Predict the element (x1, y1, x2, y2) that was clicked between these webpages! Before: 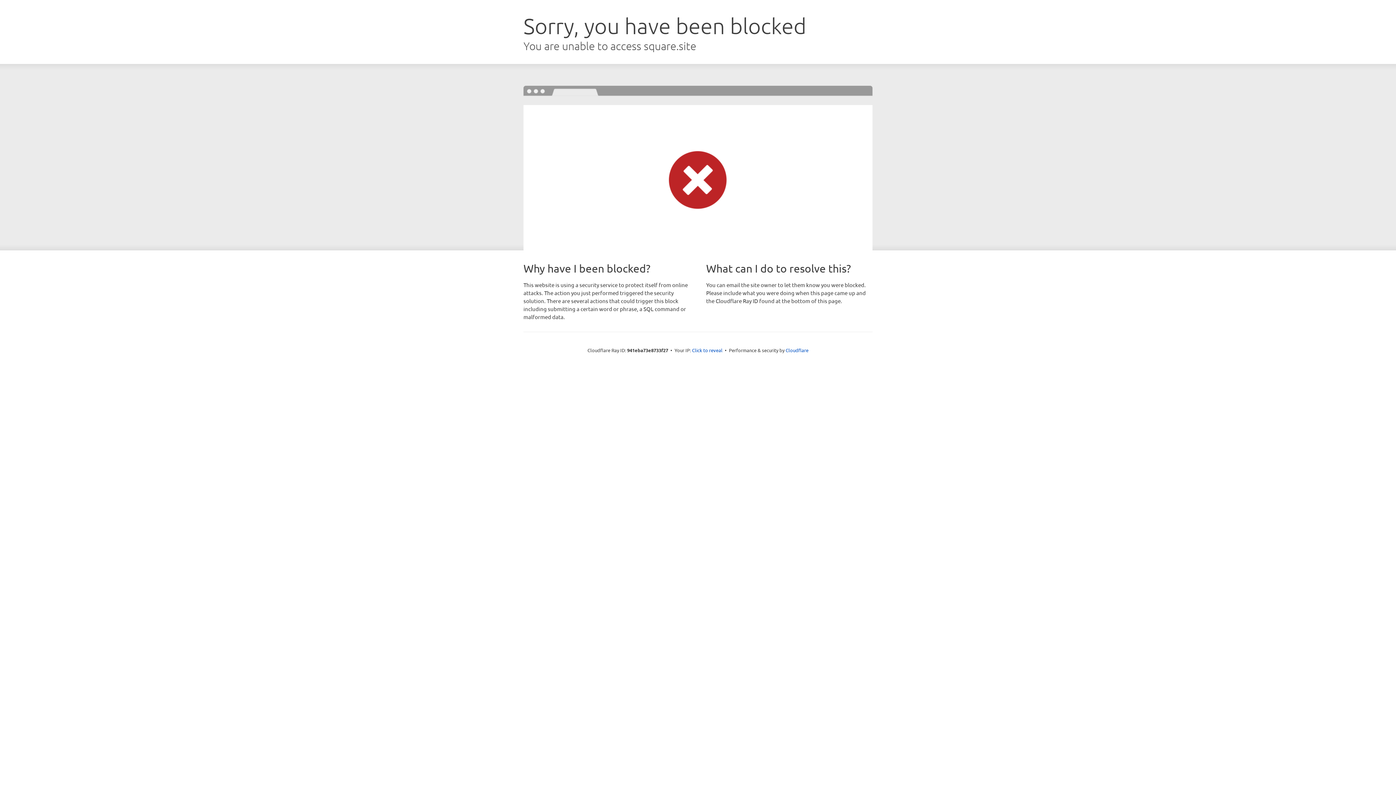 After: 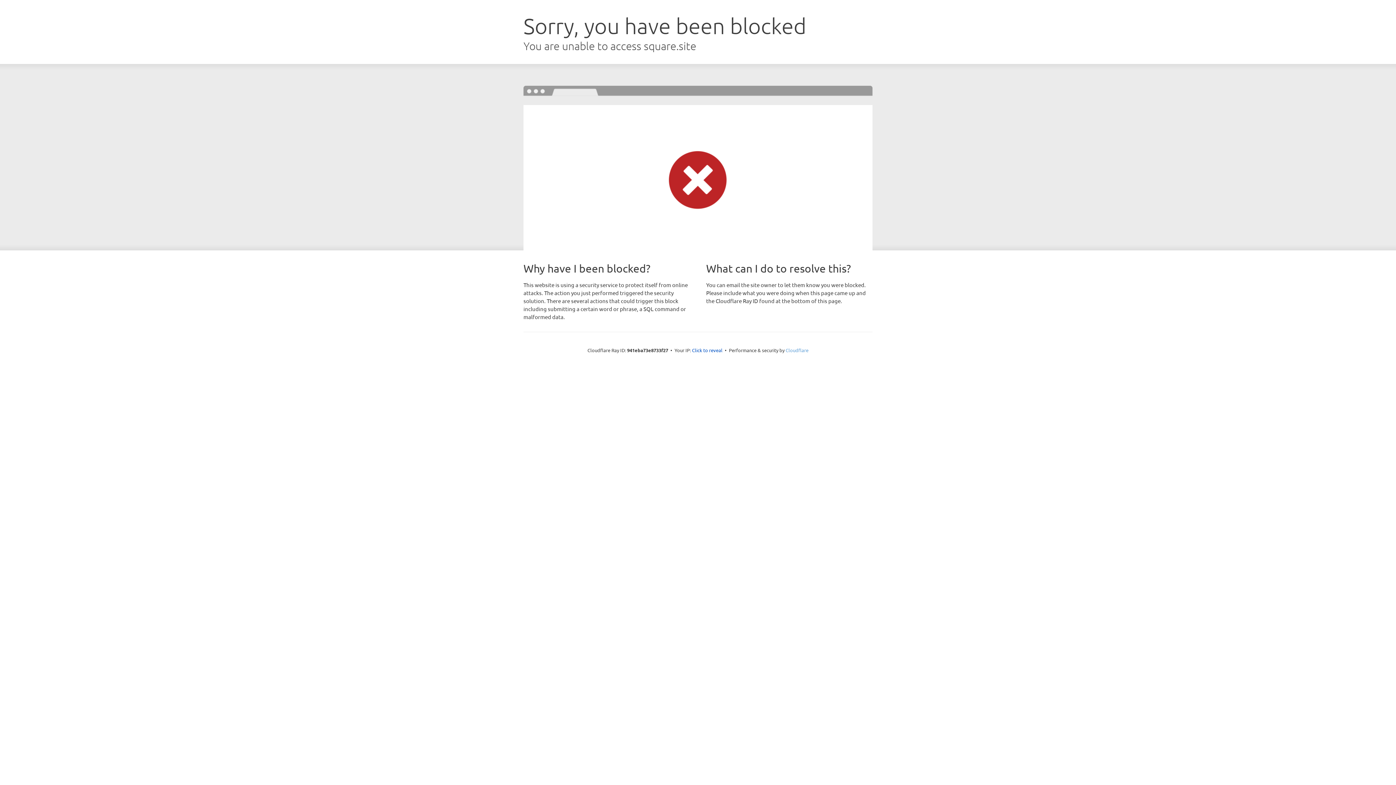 Action: label: Cloudflare bbox: (785, 347, 808, 353)